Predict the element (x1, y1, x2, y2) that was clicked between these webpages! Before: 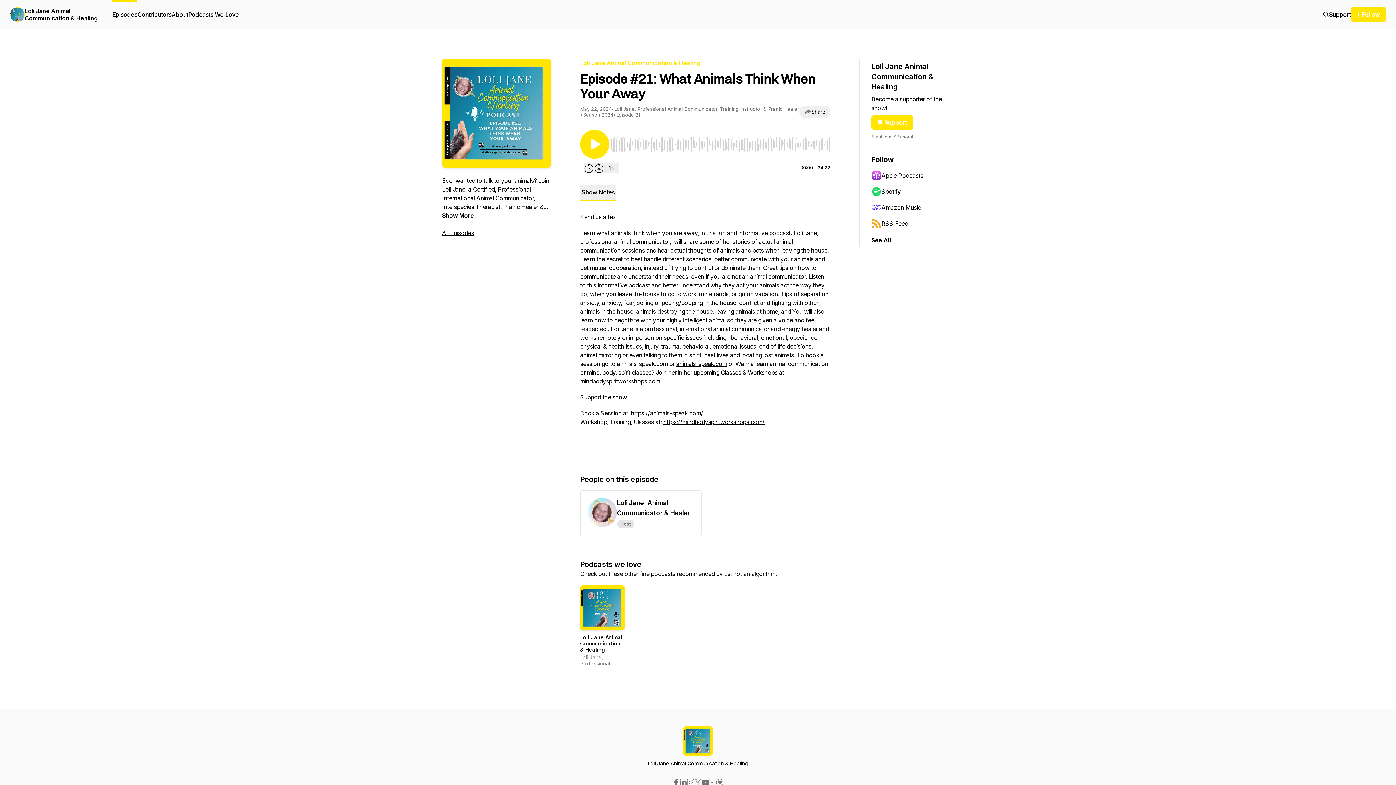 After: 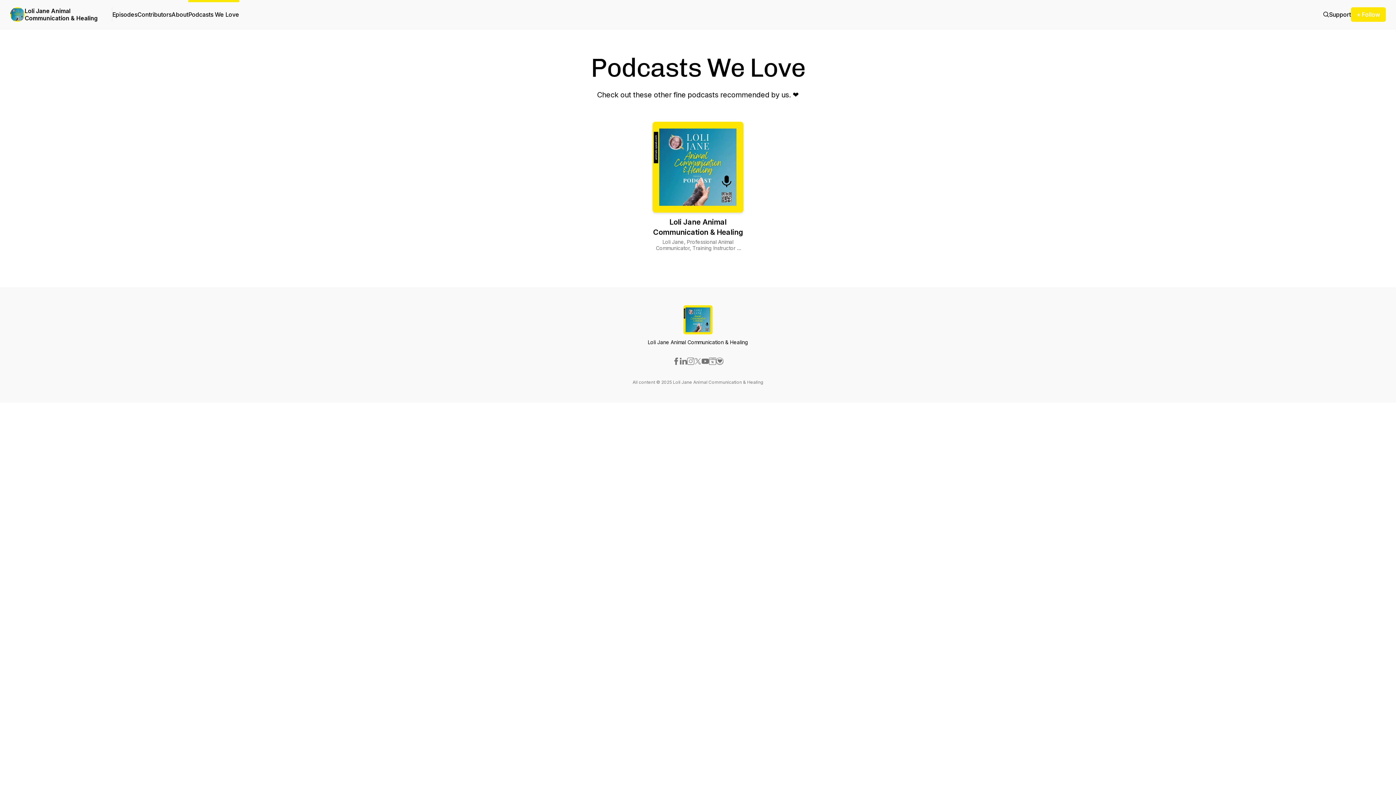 Action: bbox: (188, 0, 239, 29) label: Podcasts We Love